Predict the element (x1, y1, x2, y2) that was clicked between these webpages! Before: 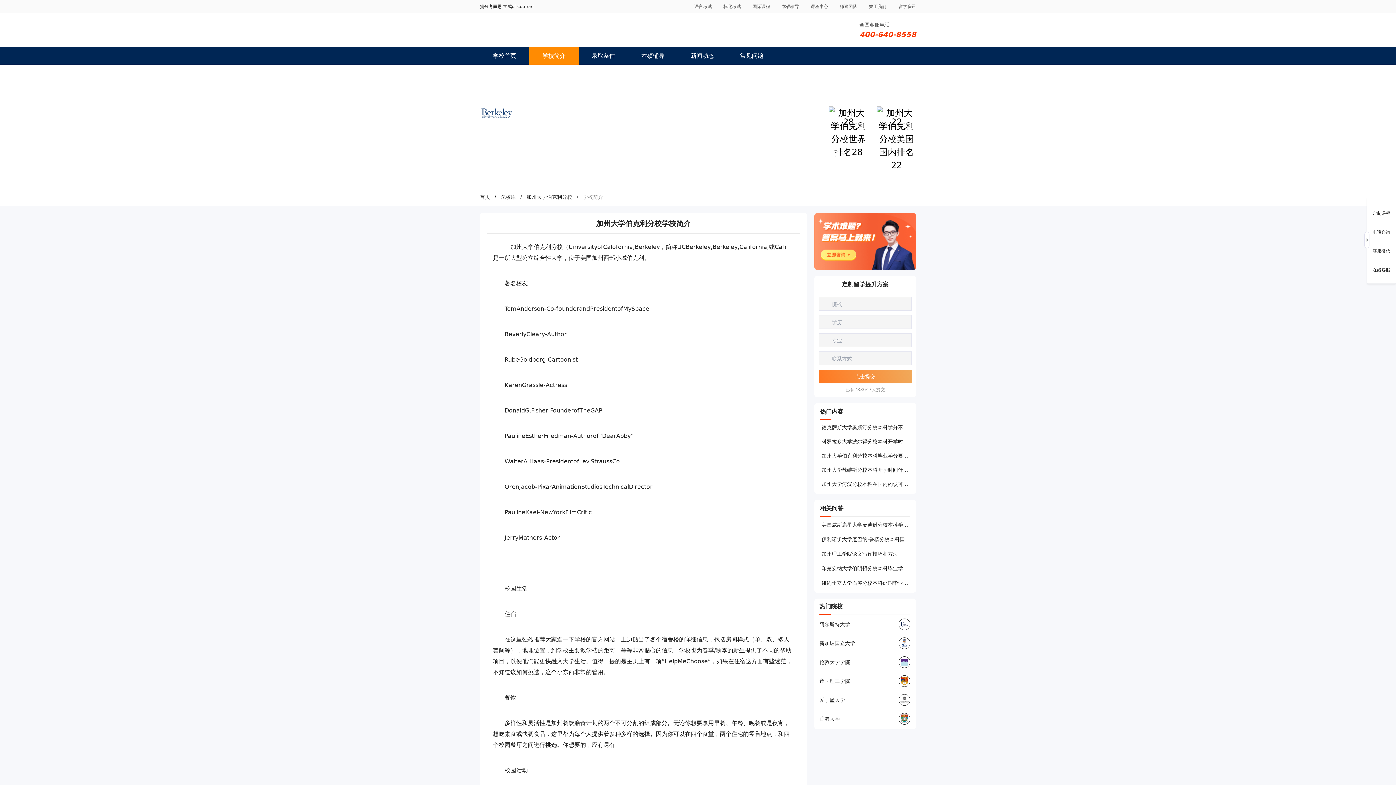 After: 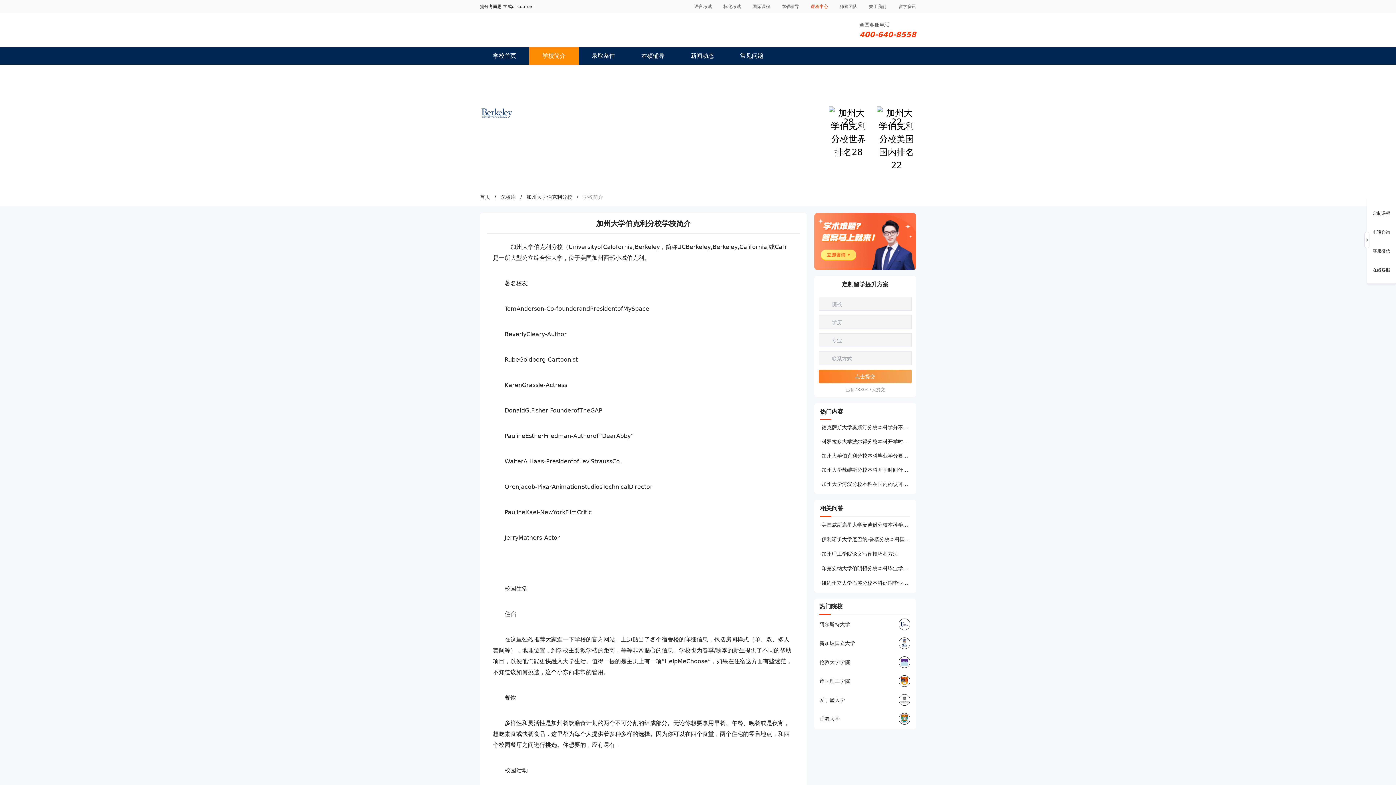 Action: bbox: (805, 0, 834, 13) label: 课程中心